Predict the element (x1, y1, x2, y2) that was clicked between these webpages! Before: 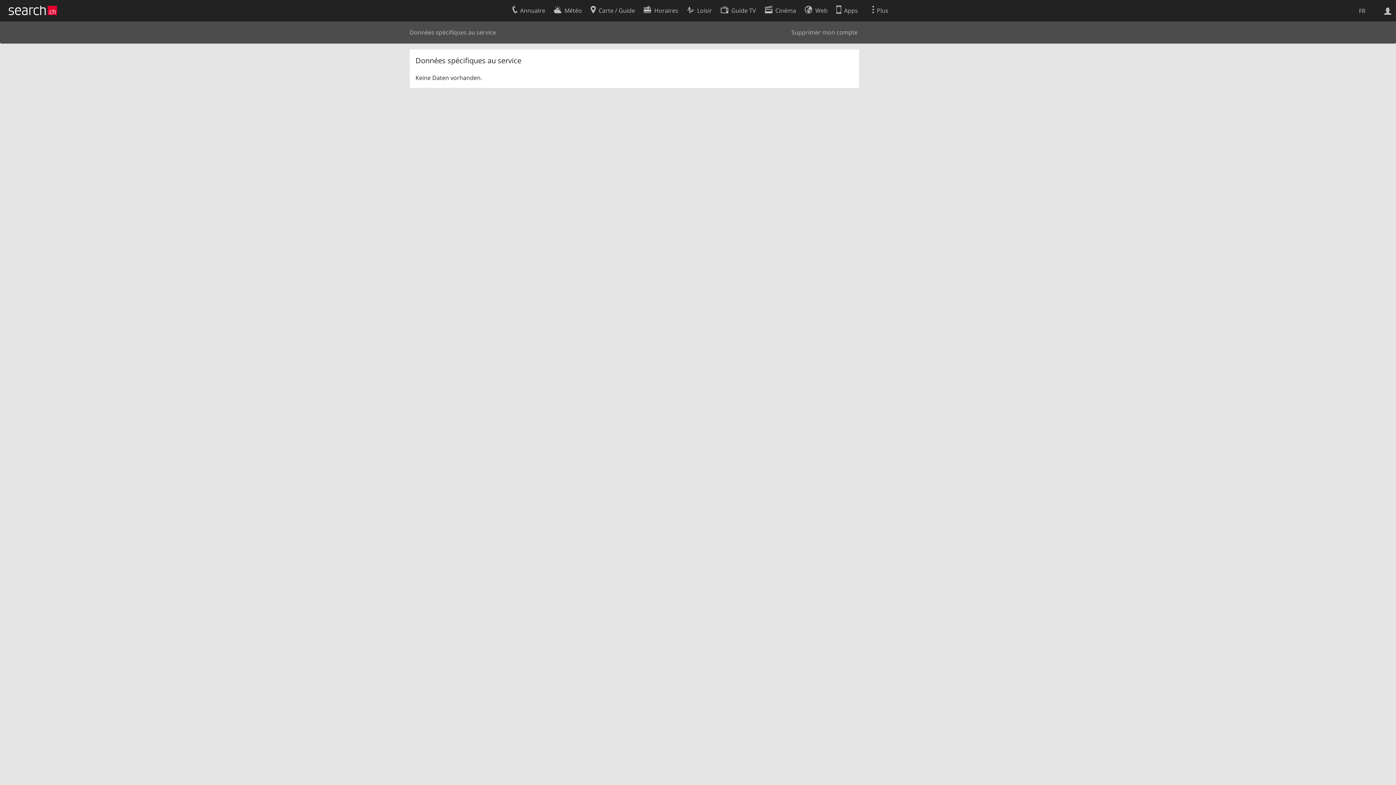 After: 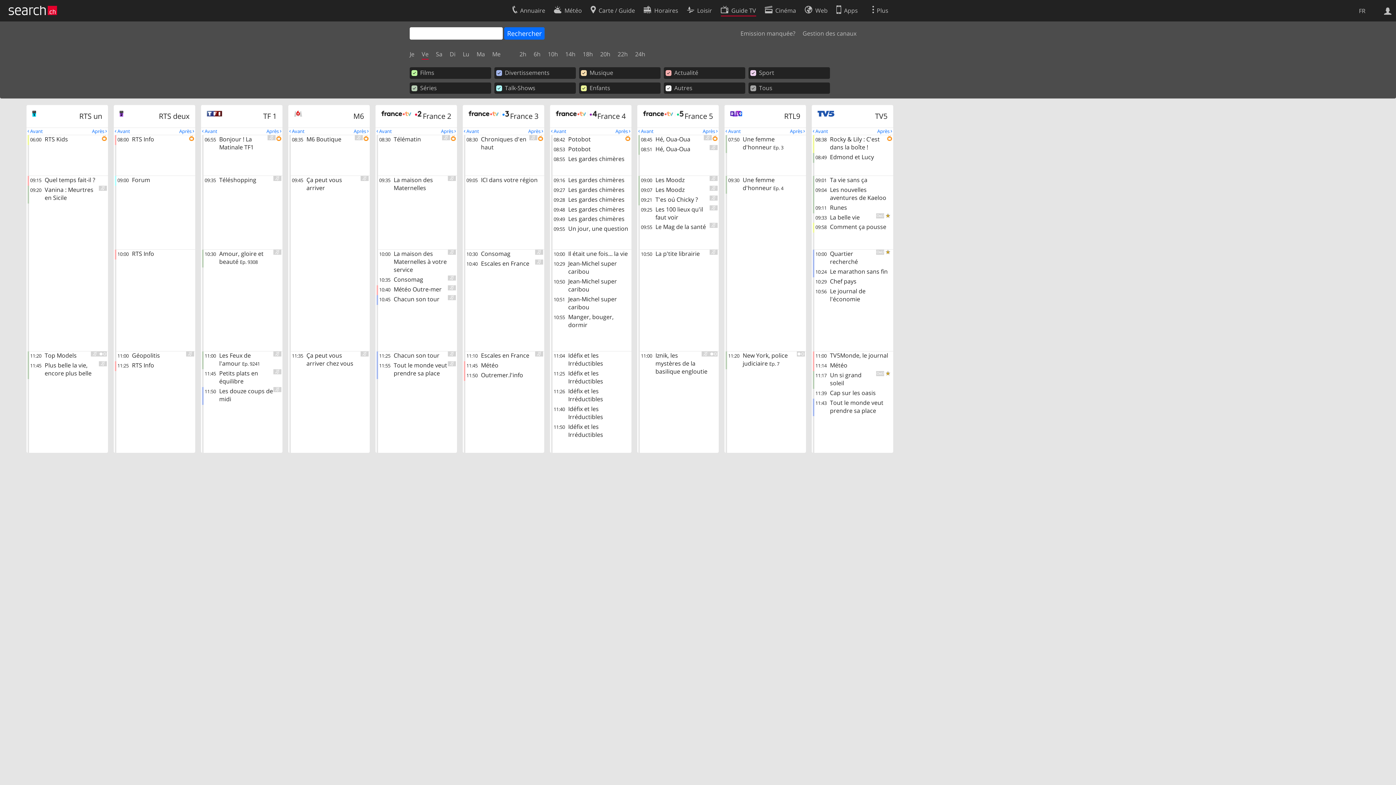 Action: label: Guide TV bbox: (720, 2, 756, 16)